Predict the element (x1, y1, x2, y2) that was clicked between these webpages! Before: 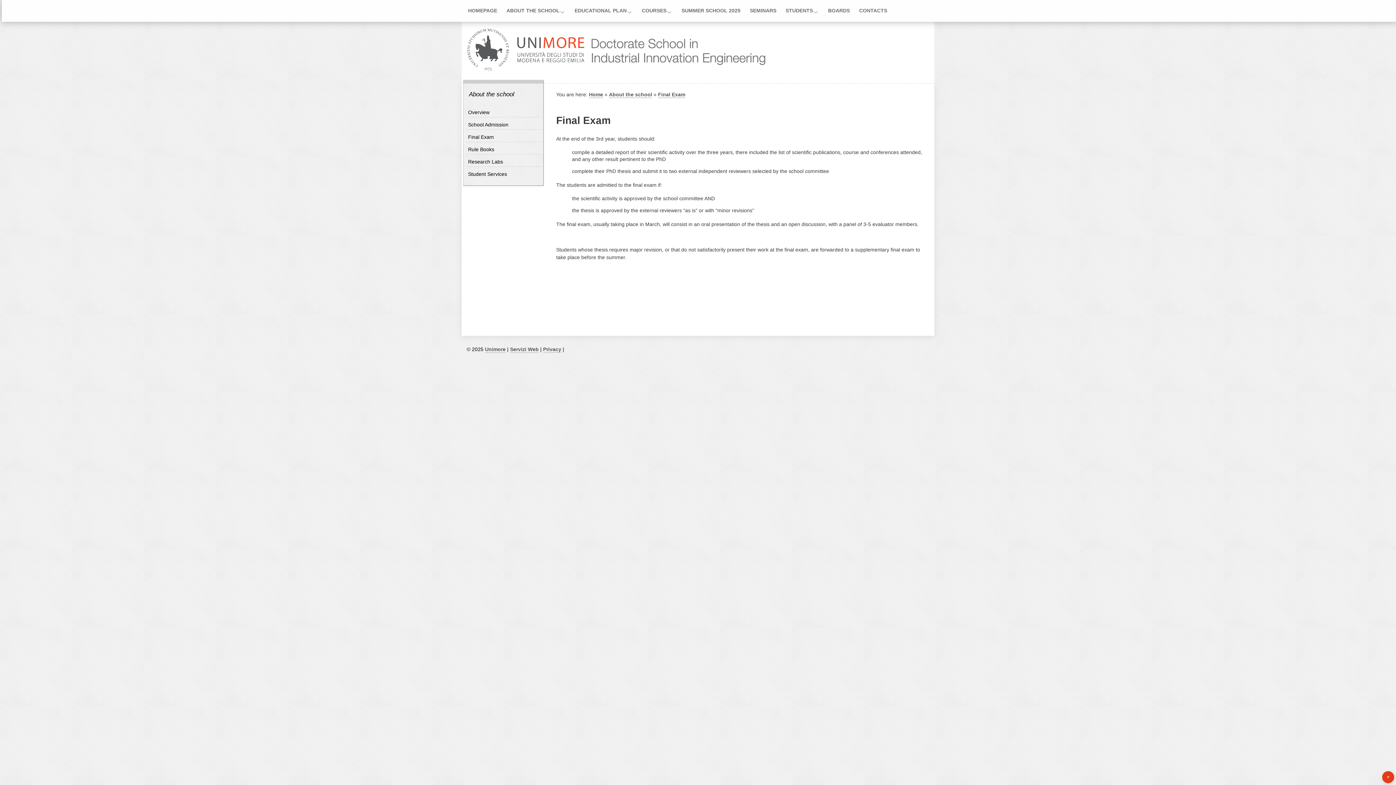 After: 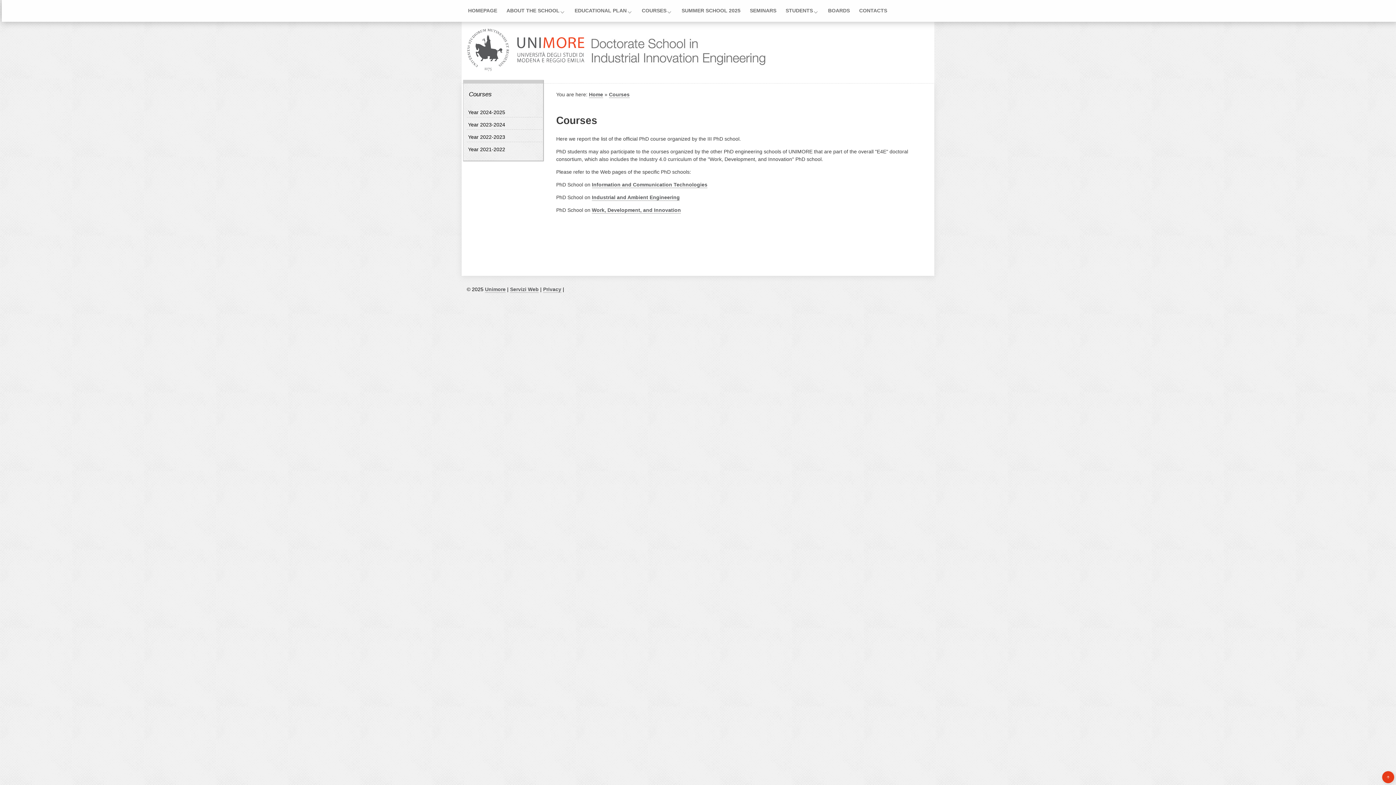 Action: bbox: (641, 4, 666, 14) label: COURSES